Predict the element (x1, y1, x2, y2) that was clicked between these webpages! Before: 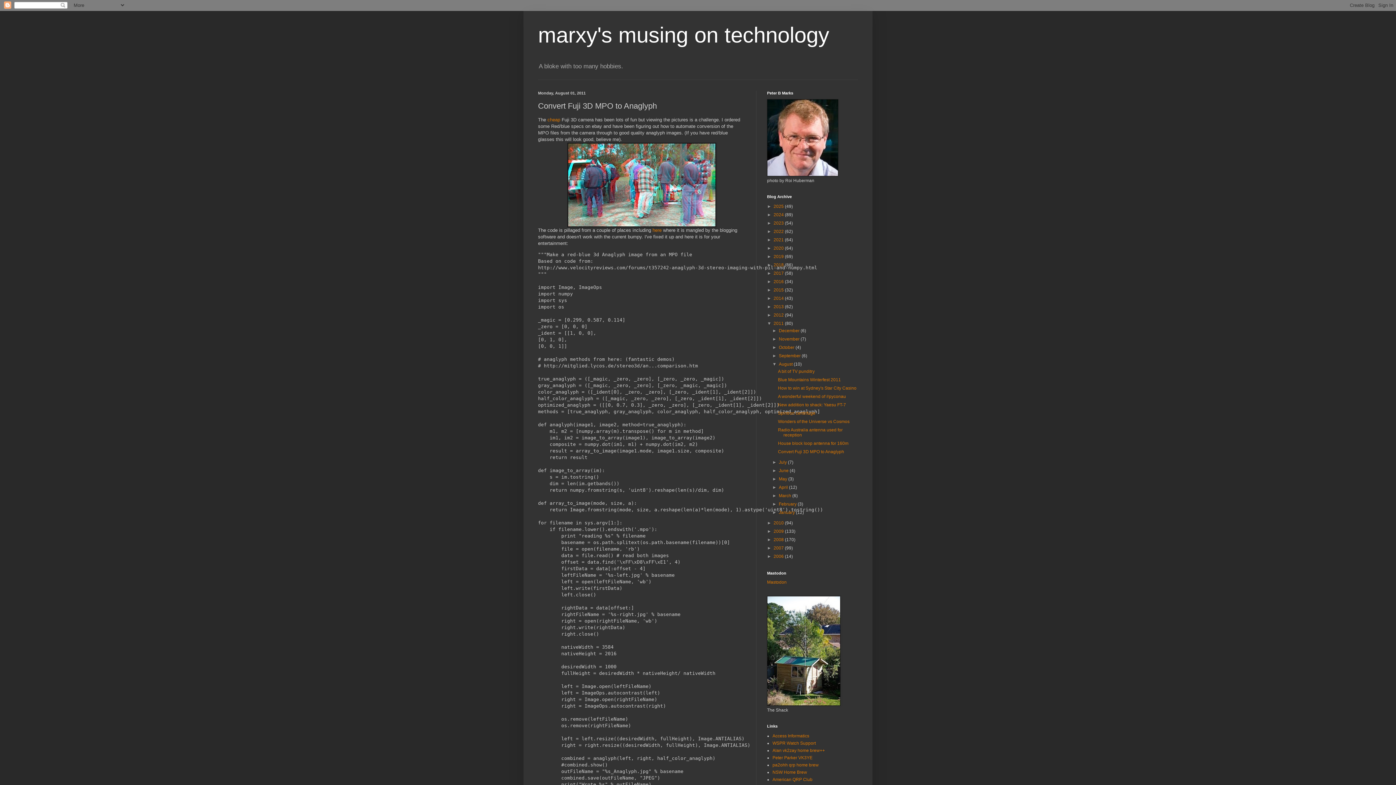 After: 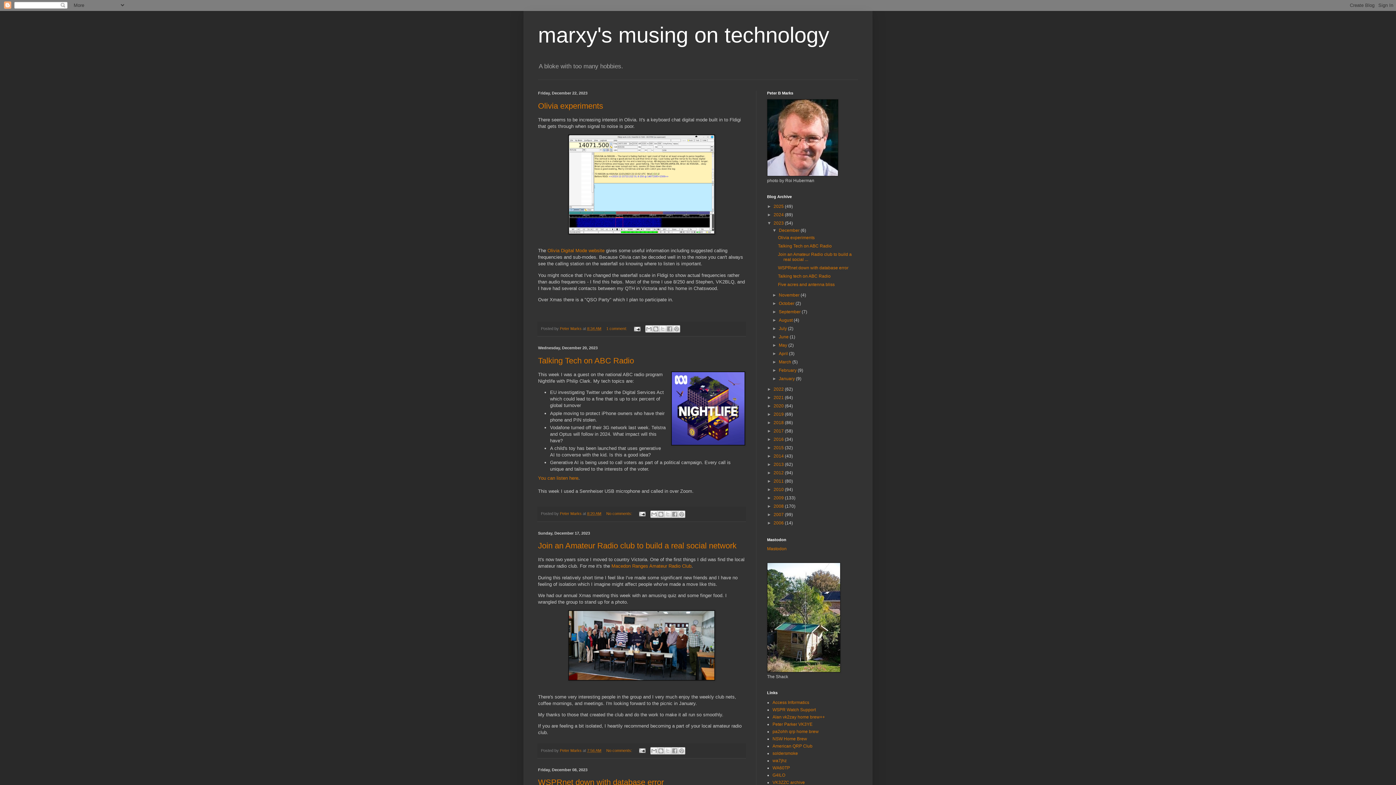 Action: label: 2023  bbox: (773, 220, 785, 225)